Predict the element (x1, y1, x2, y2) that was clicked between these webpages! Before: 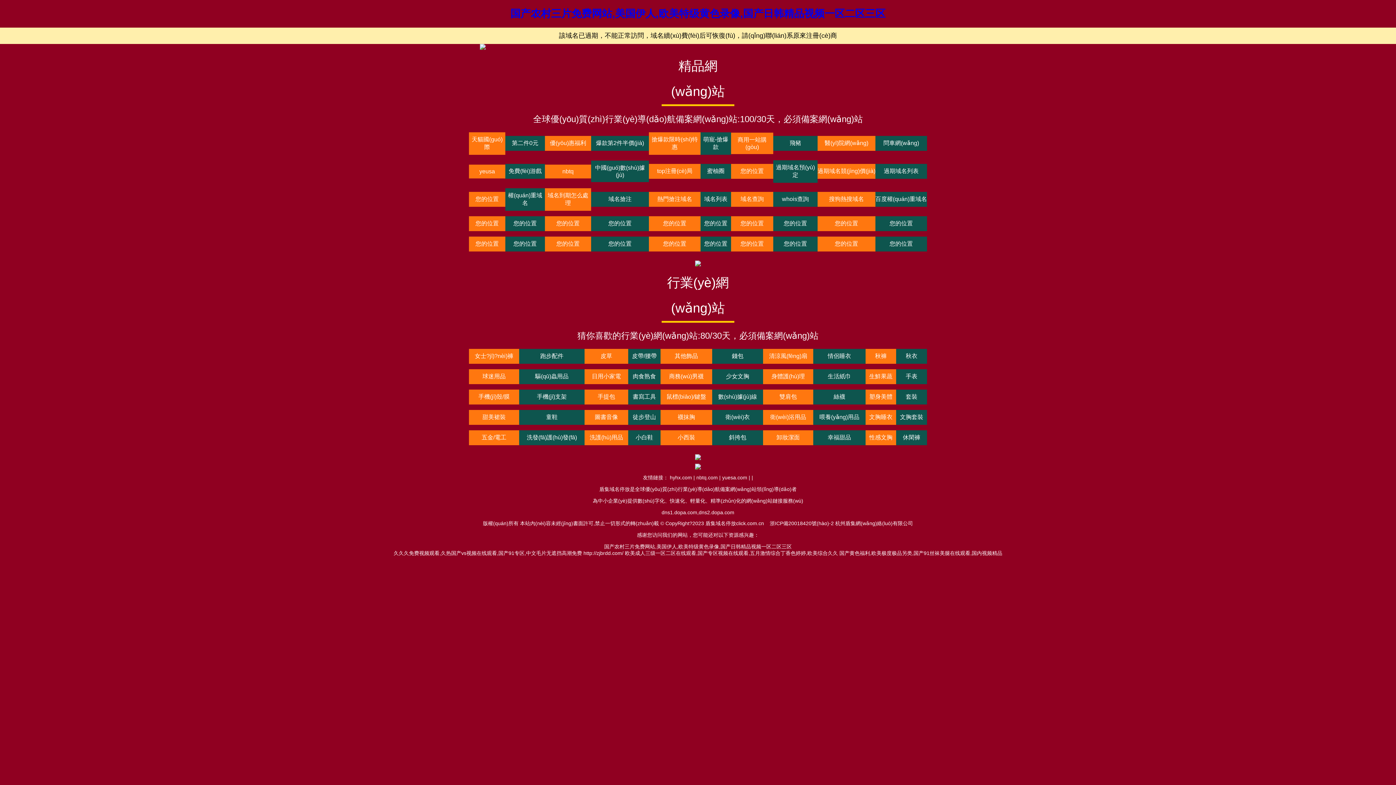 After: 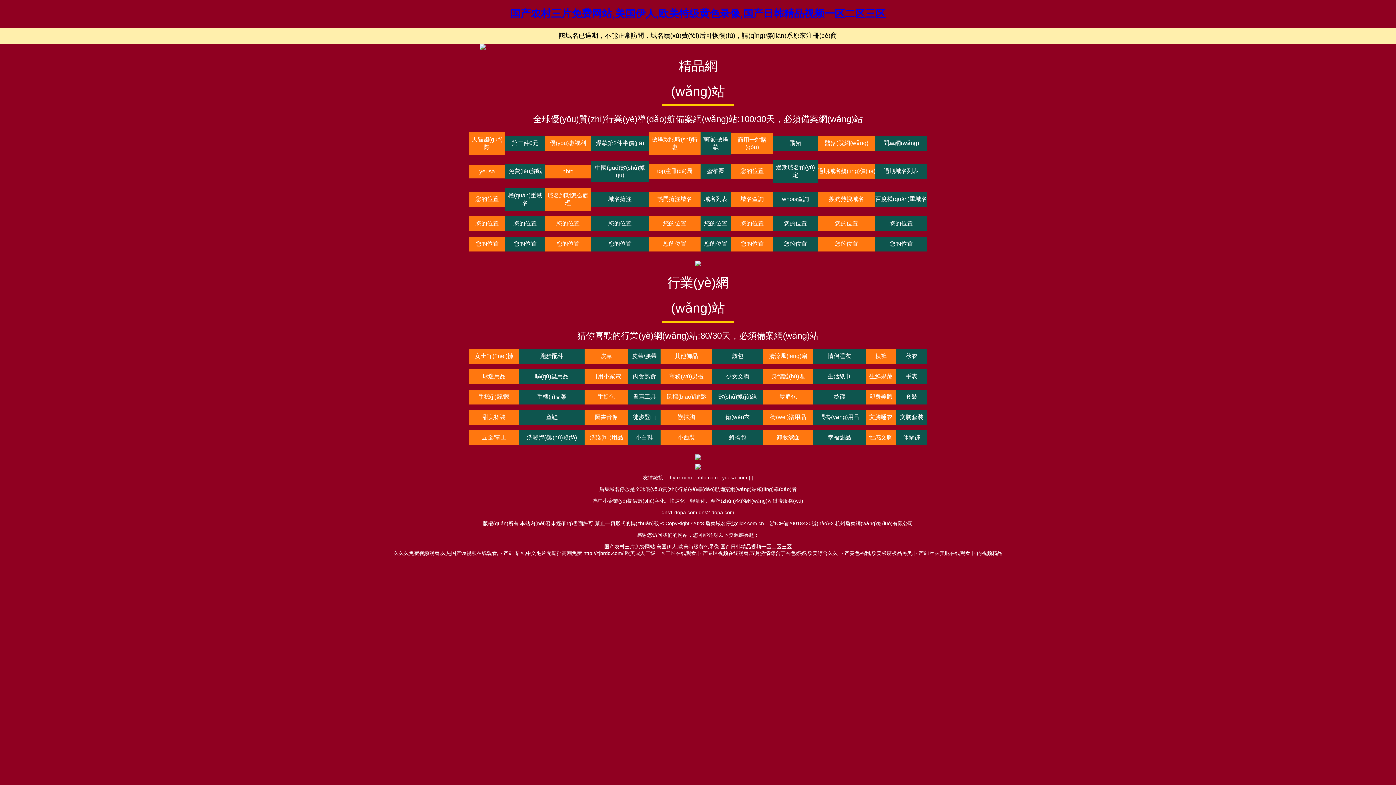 Action: bbox: (591, 236, 649, 251) label: 您的位置